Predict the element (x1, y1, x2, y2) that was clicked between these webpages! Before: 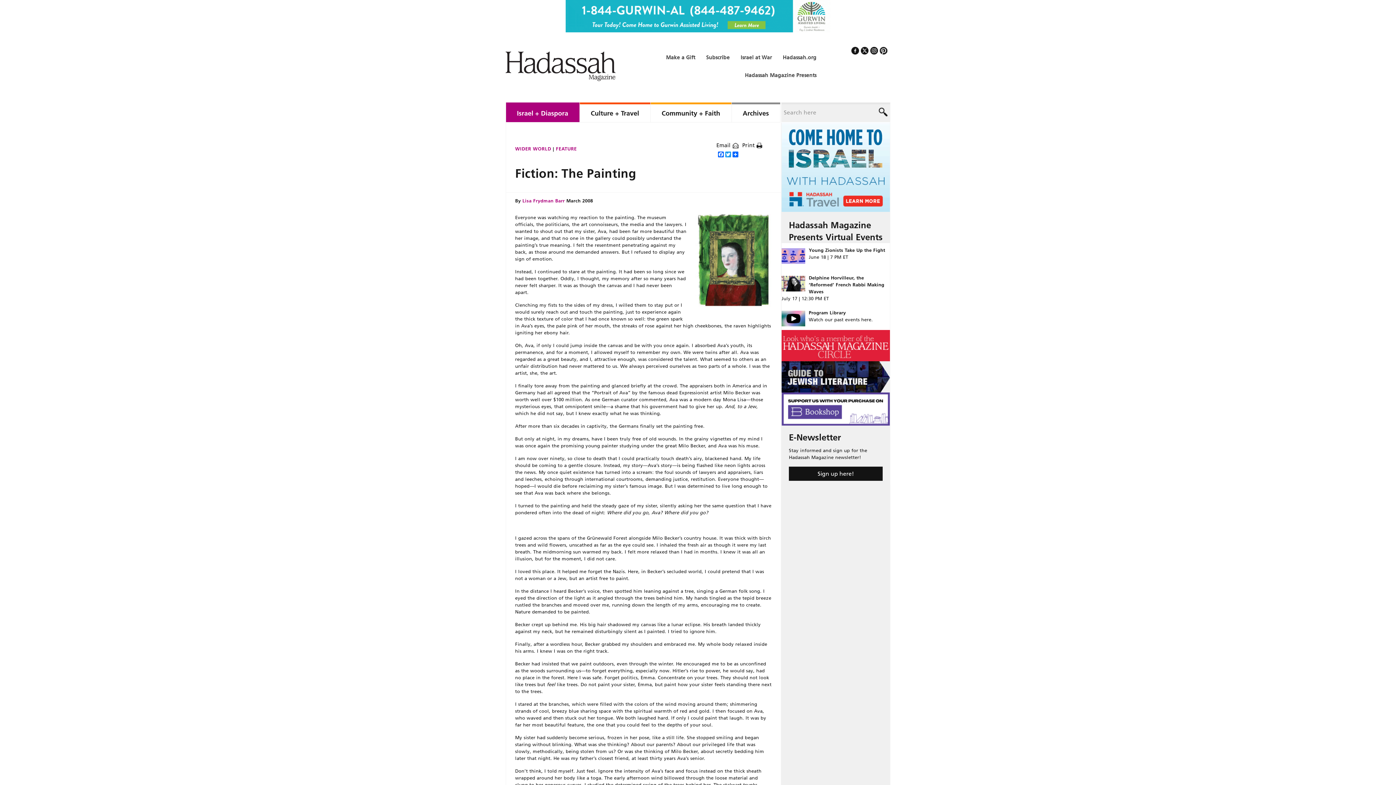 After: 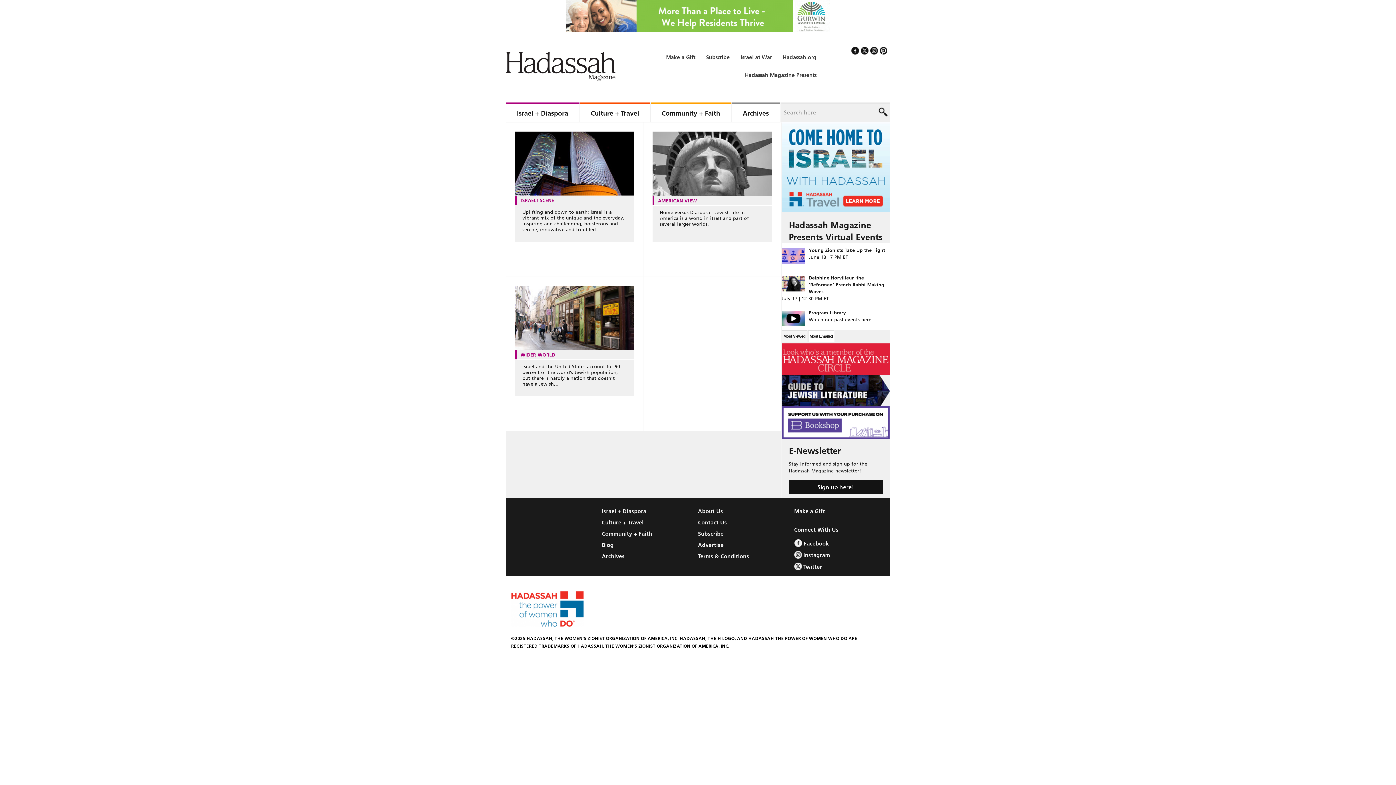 Action: bbox: (506, 102, 579, 122) label: Israel + Diaspora